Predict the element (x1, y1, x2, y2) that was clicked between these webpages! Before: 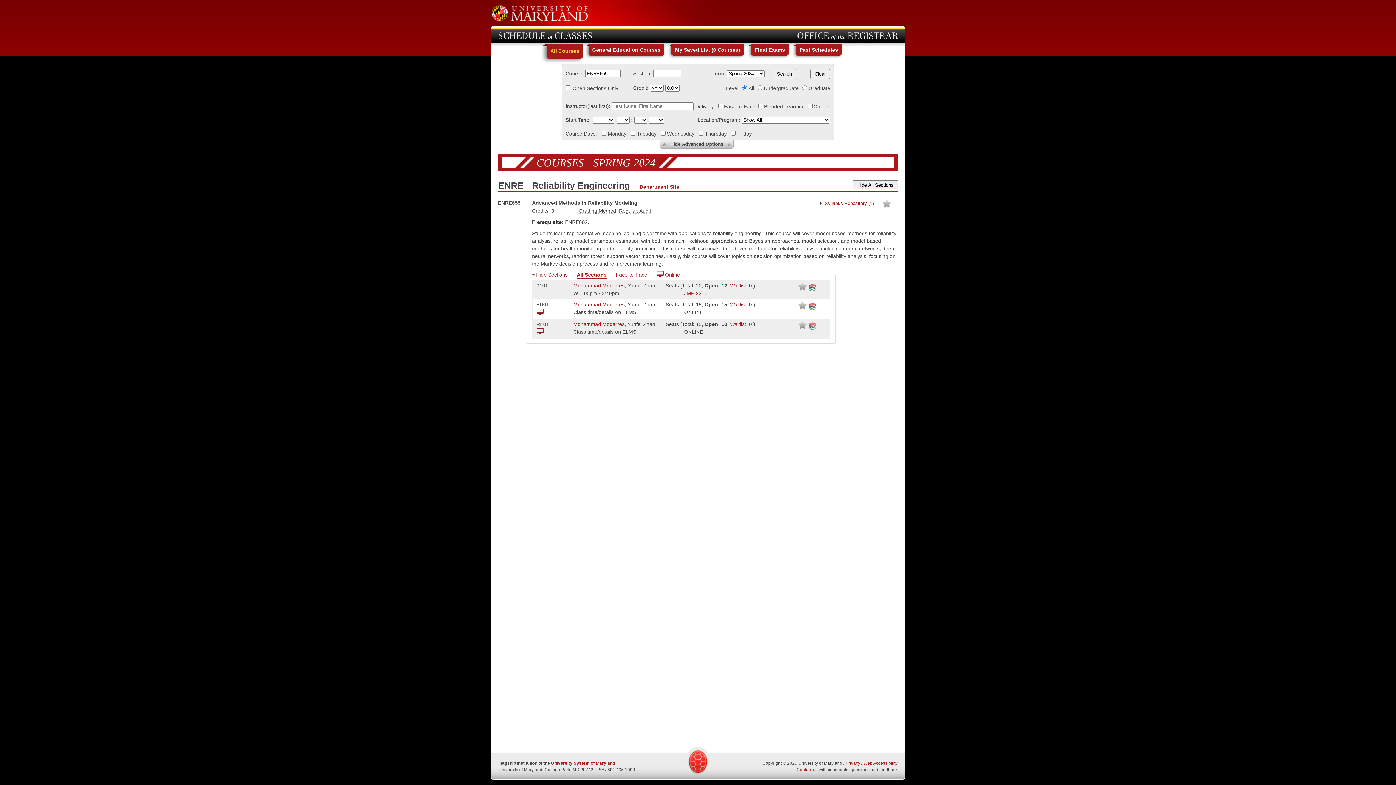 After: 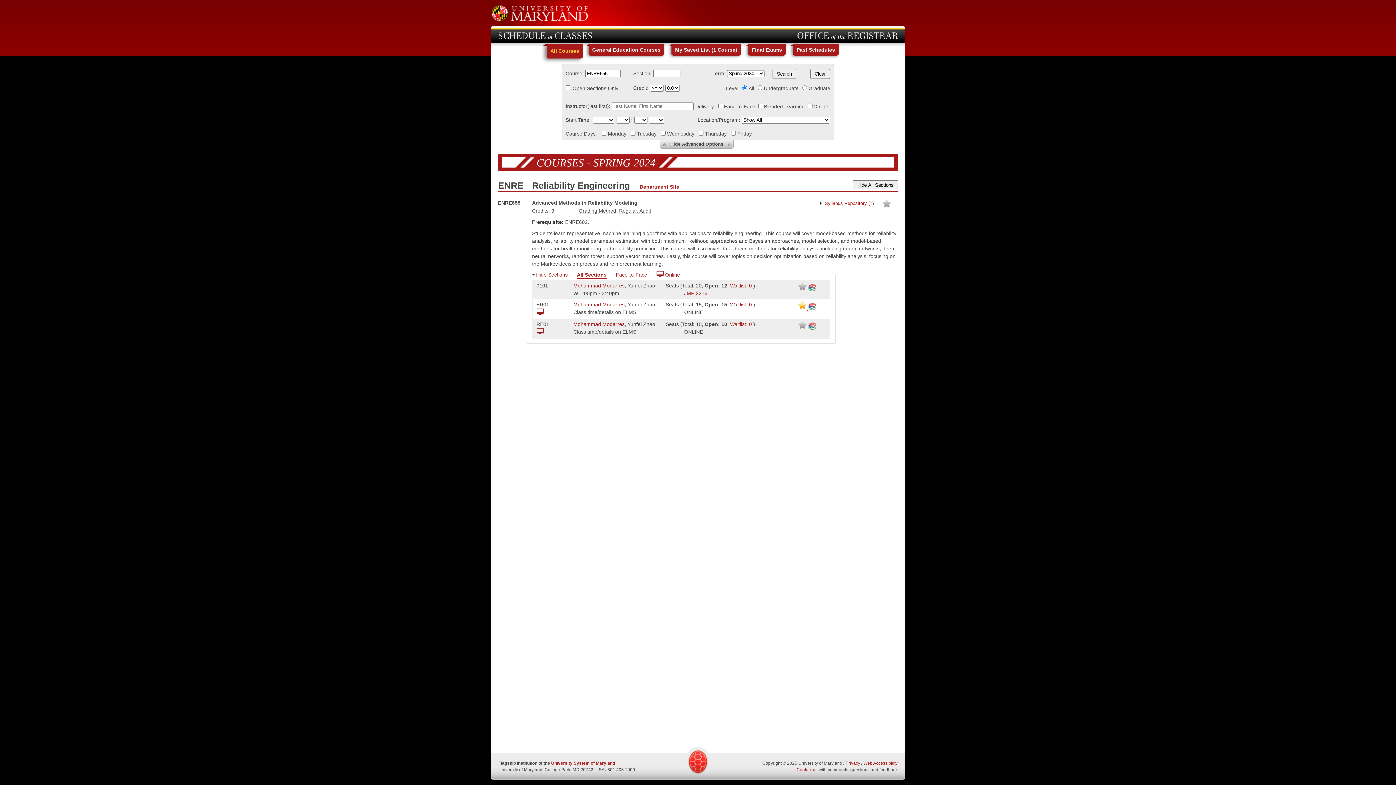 Action: bbox: (798, 305, 808, 311) label:  